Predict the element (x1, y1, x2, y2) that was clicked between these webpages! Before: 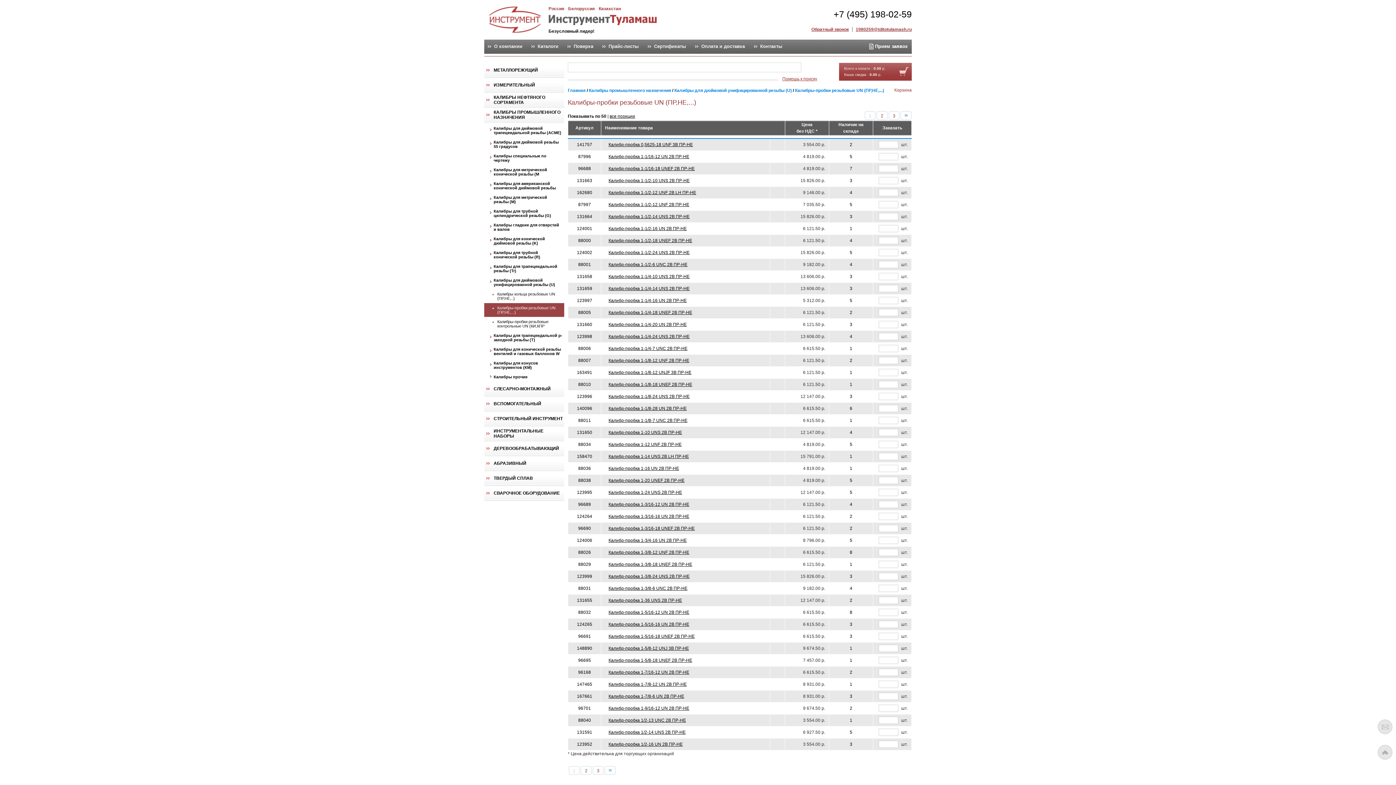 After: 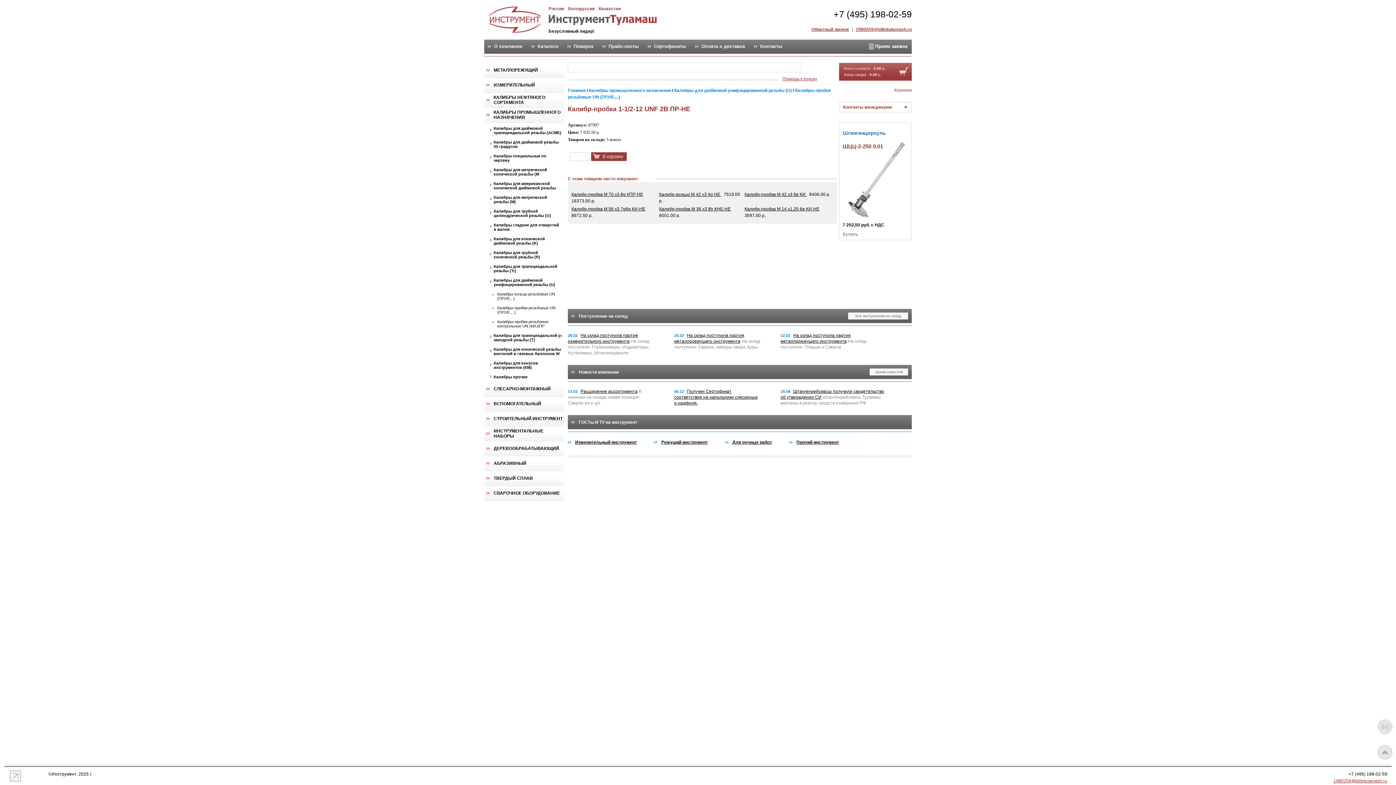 Action: label: Калибр-пробка 1-1/2-12 UNF 2B ПР-НЕ bbox: (608, 202, 689, 207)